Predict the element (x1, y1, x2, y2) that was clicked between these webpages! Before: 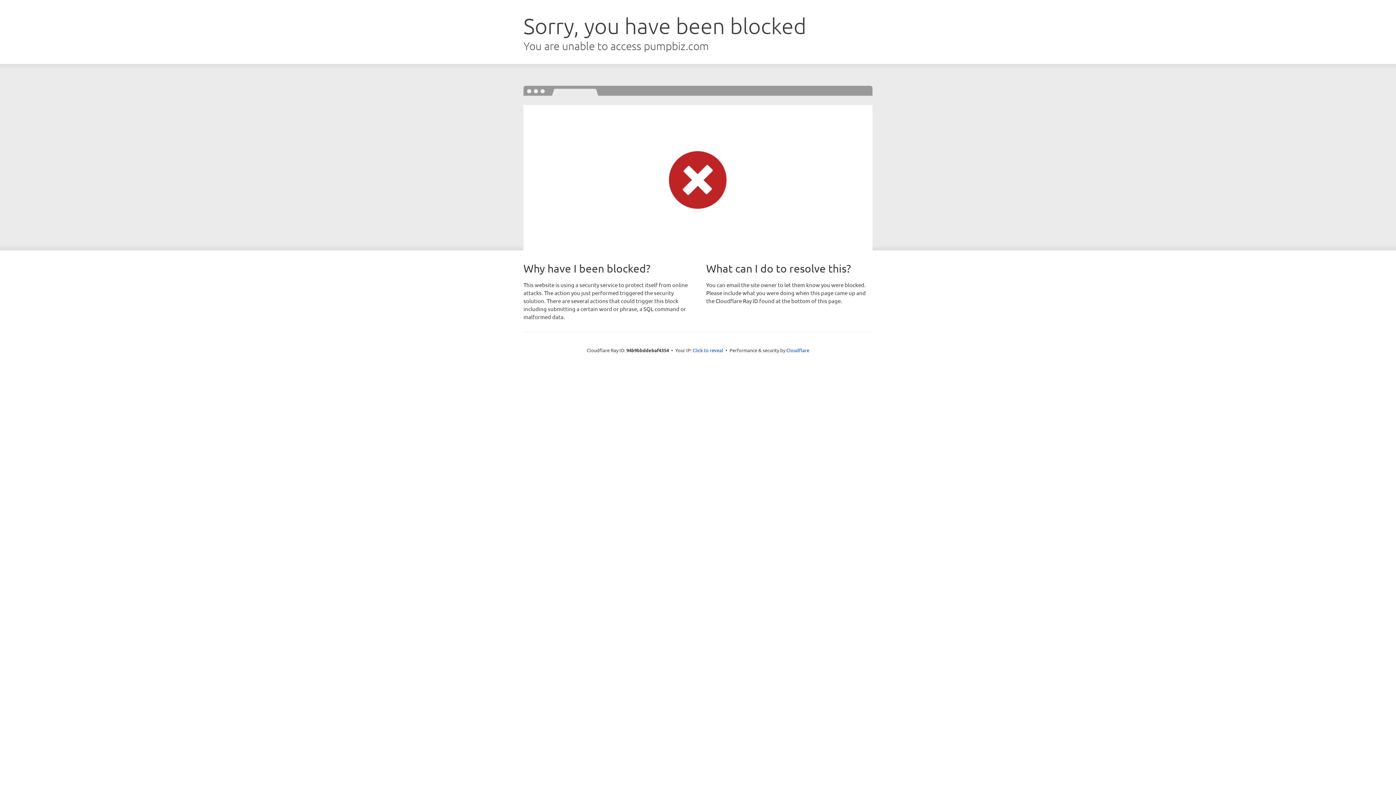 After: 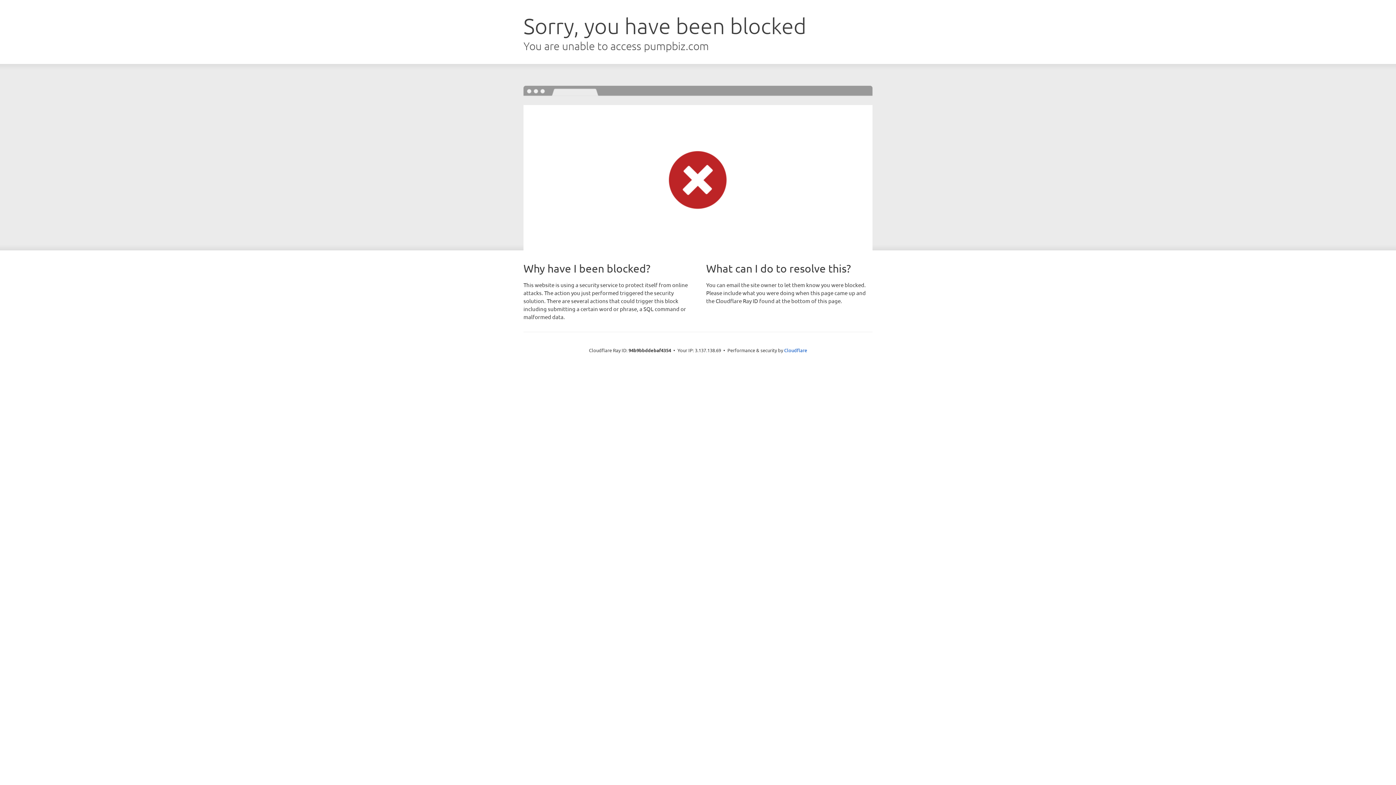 Action: bbox: (692, 346, 723, 353) label: Click to reveal